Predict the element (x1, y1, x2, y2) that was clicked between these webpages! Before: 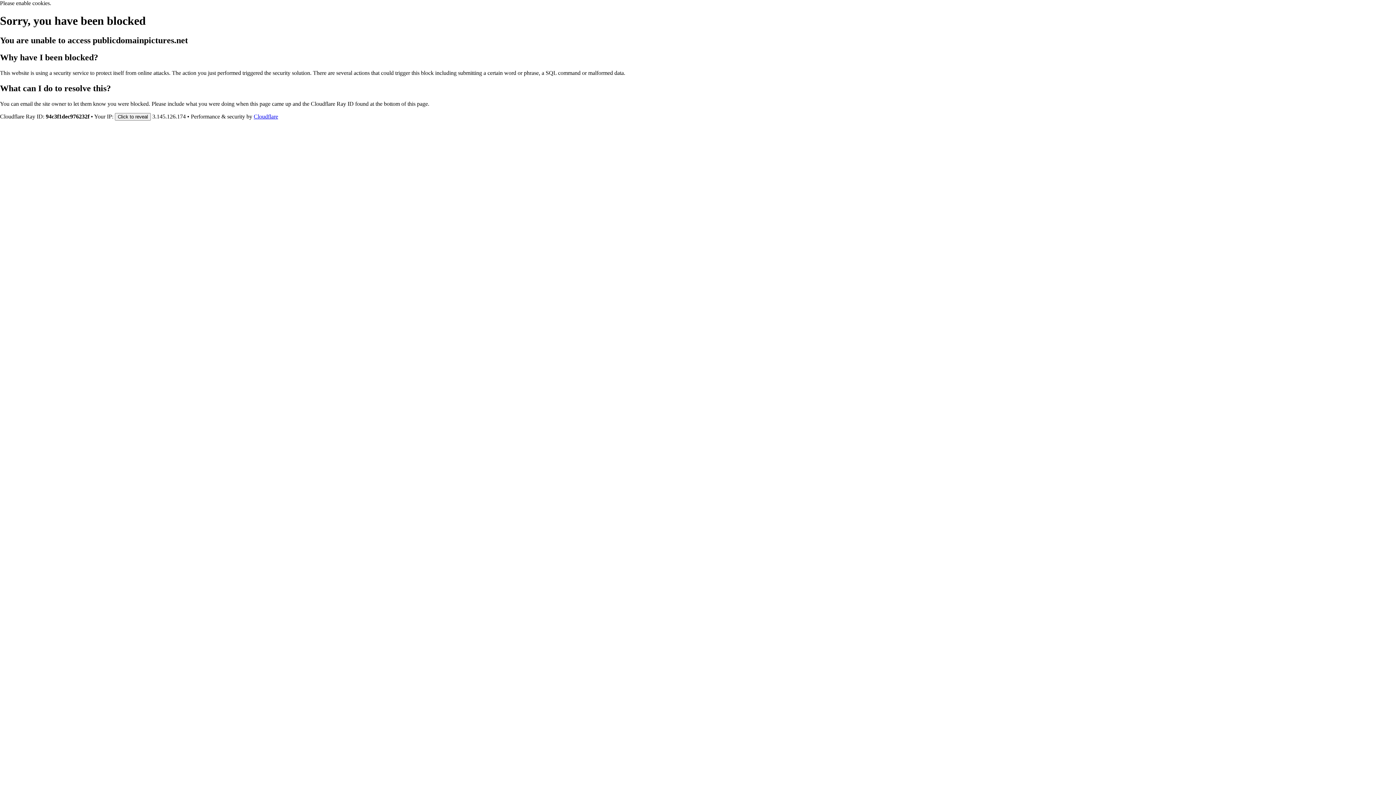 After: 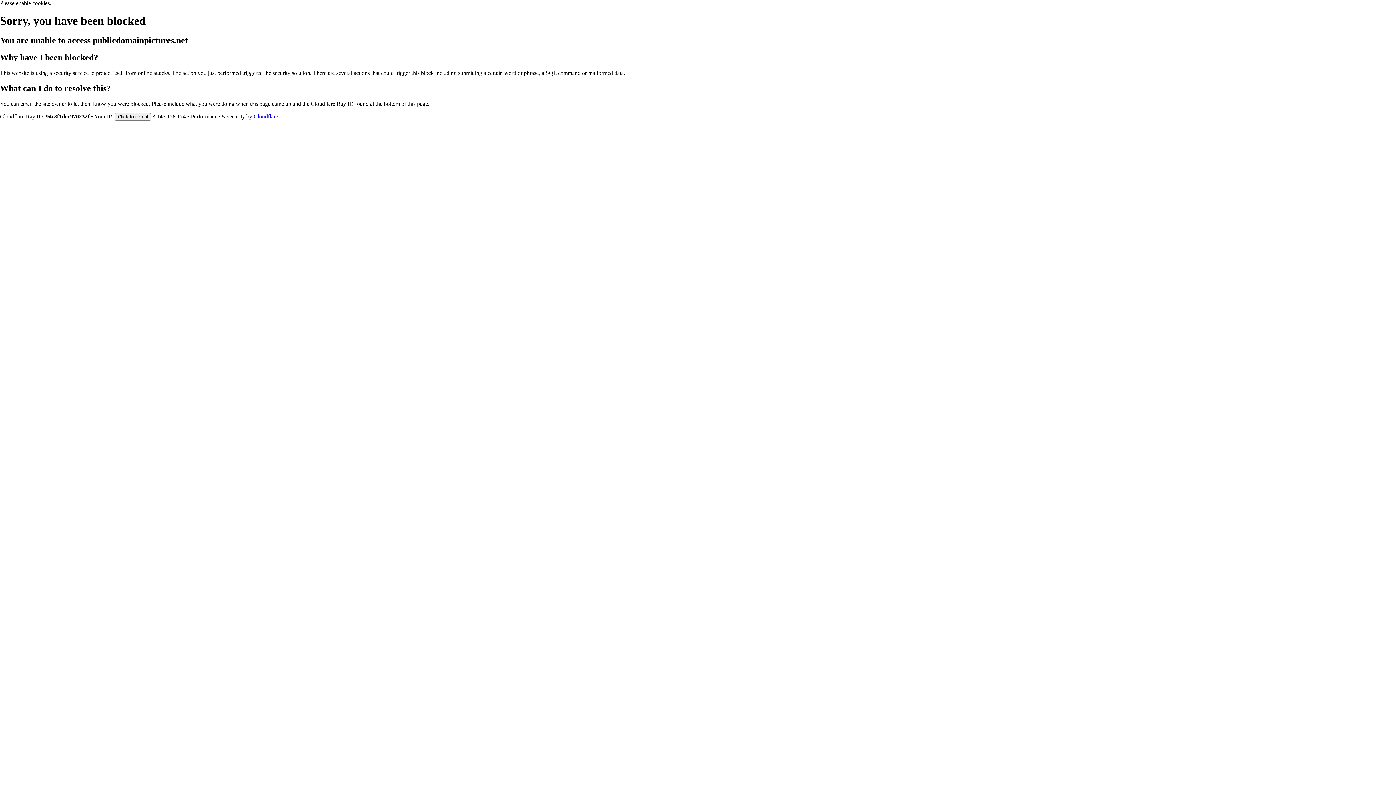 Action: label: Cloudflare bbox: (253, 113, 278, 119)